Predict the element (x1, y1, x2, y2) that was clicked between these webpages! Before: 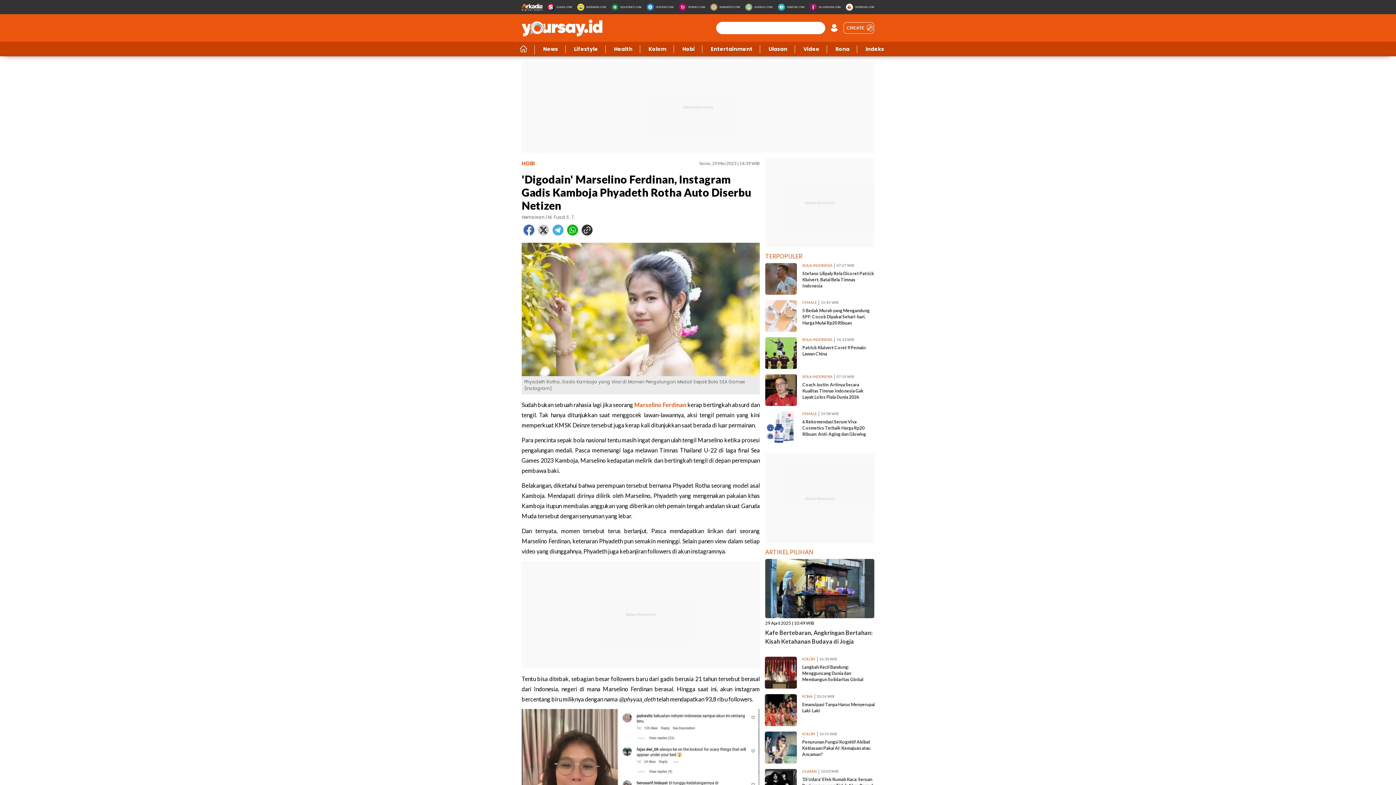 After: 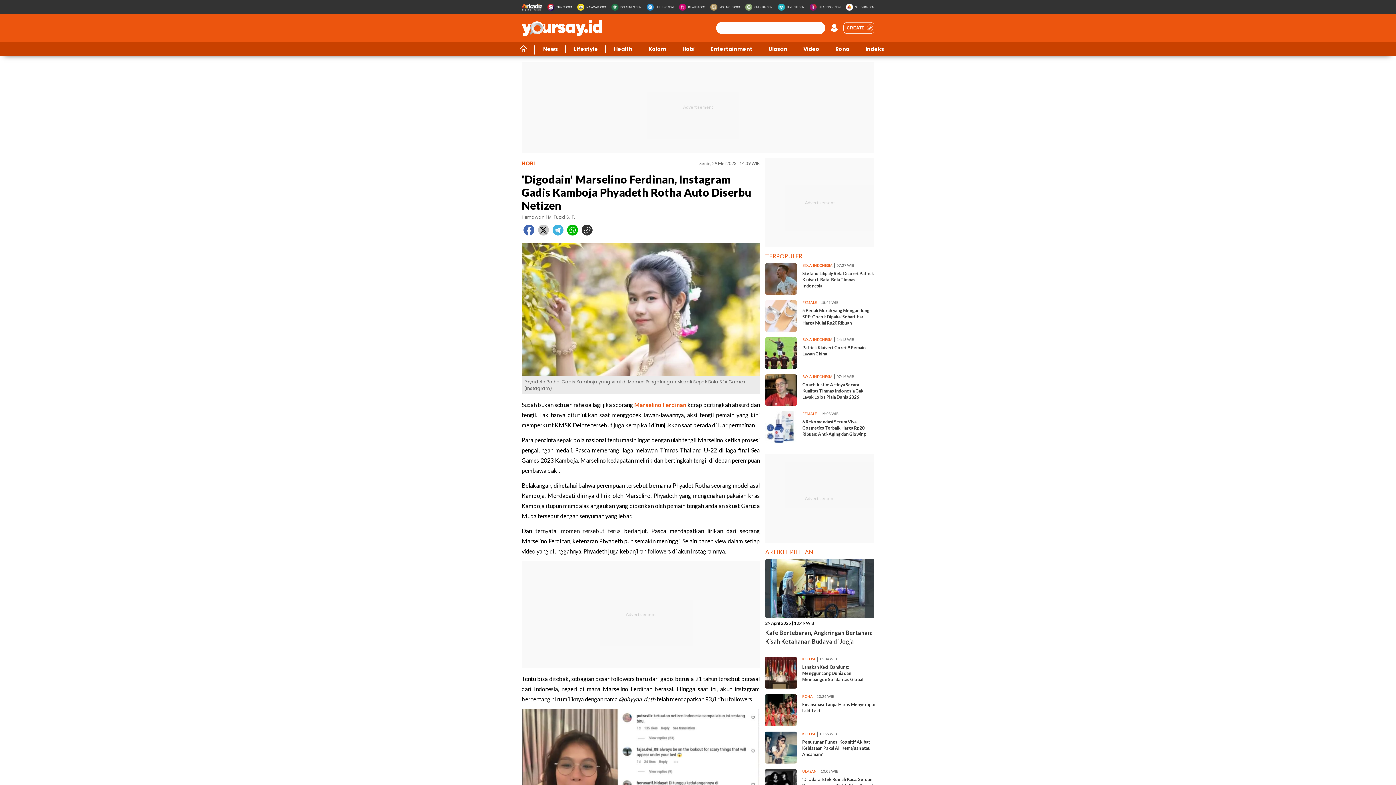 Action: bbox: (521, 3, 542, 10)